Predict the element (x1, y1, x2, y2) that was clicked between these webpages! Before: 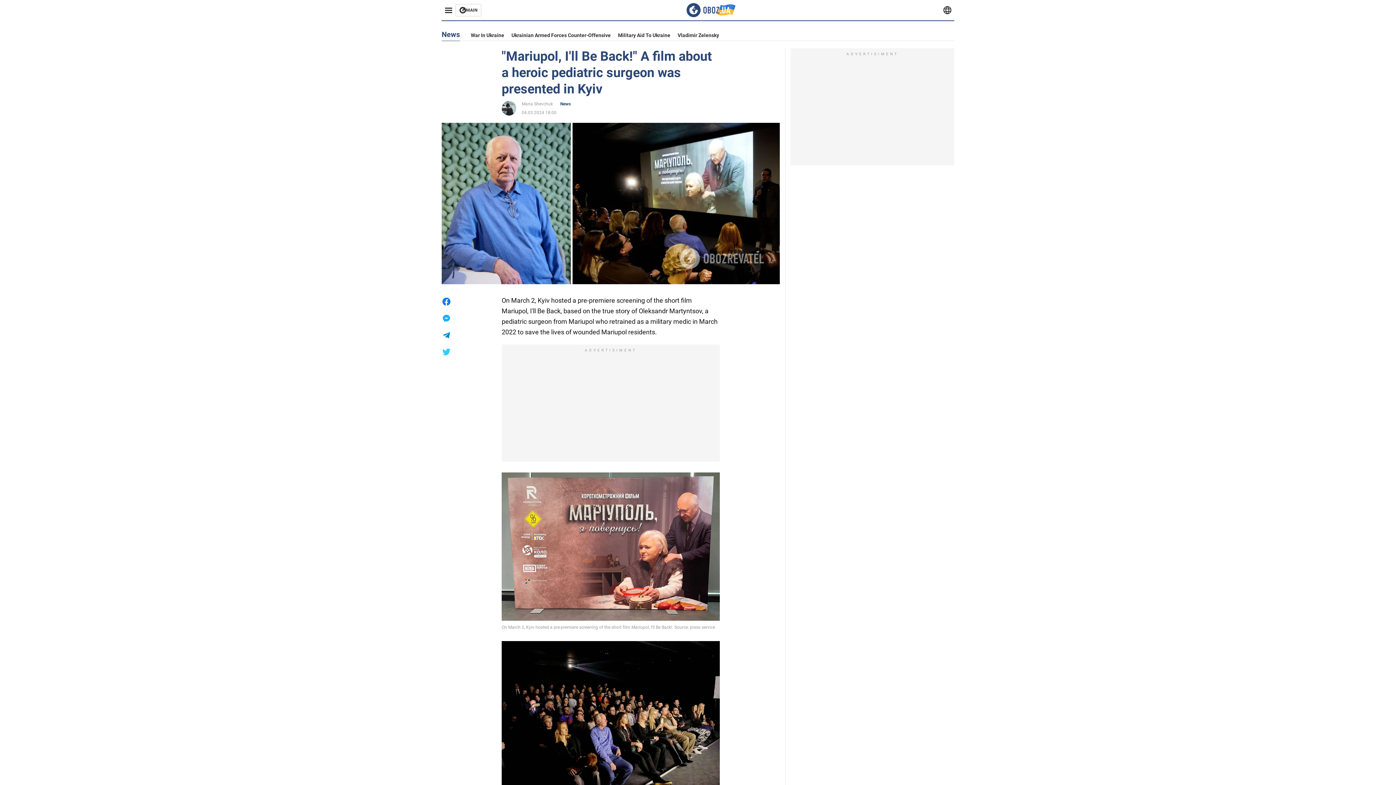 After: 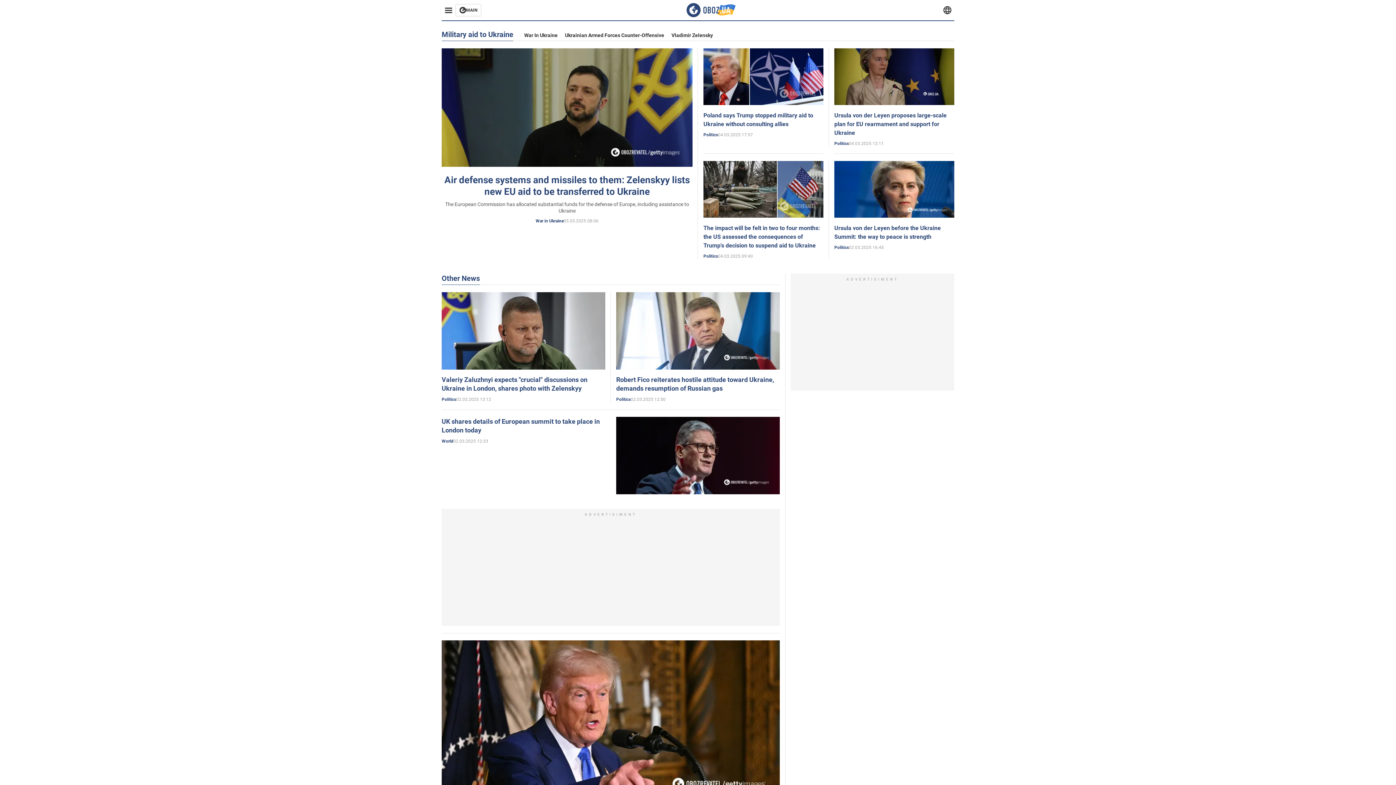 Action: bbox: (618, 32, 670, 38) label: Military Aid To Ukraine